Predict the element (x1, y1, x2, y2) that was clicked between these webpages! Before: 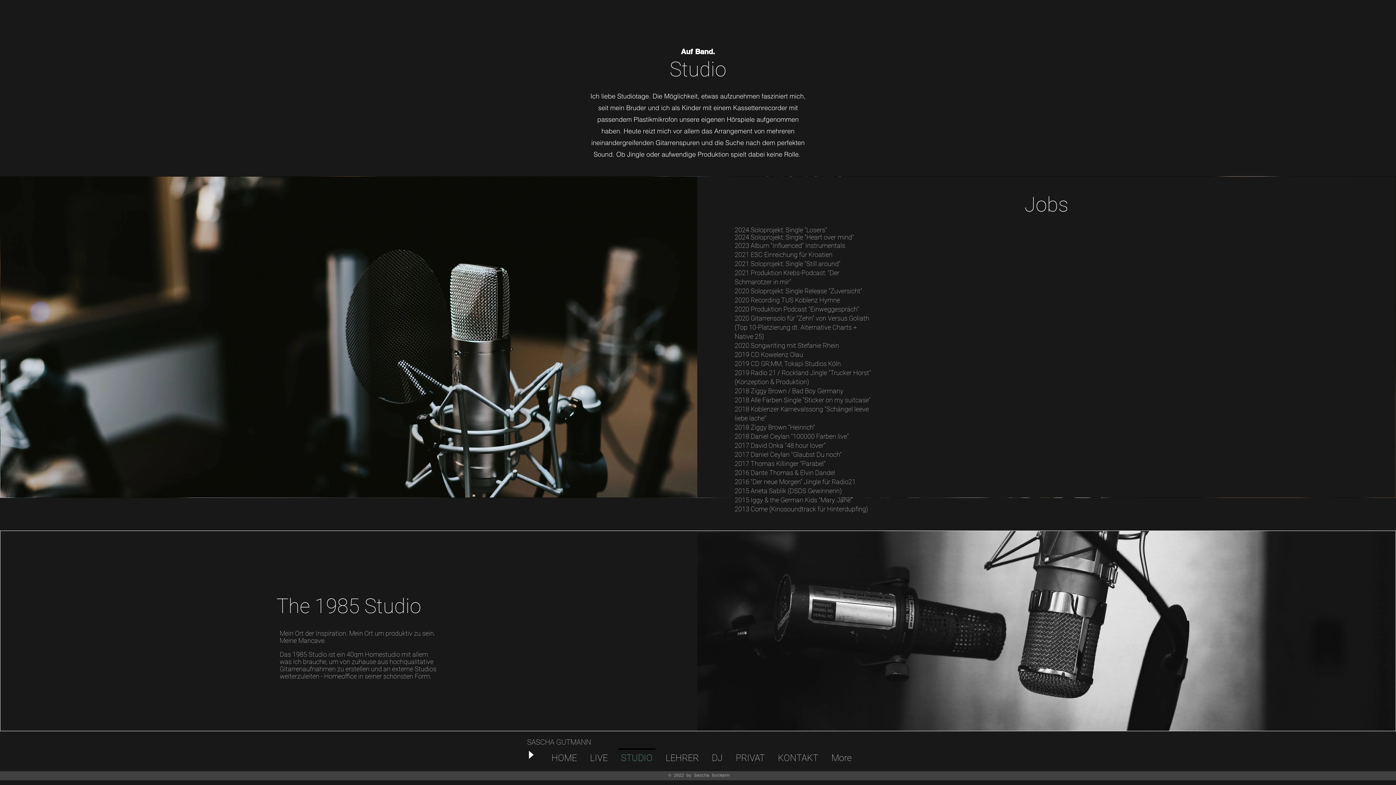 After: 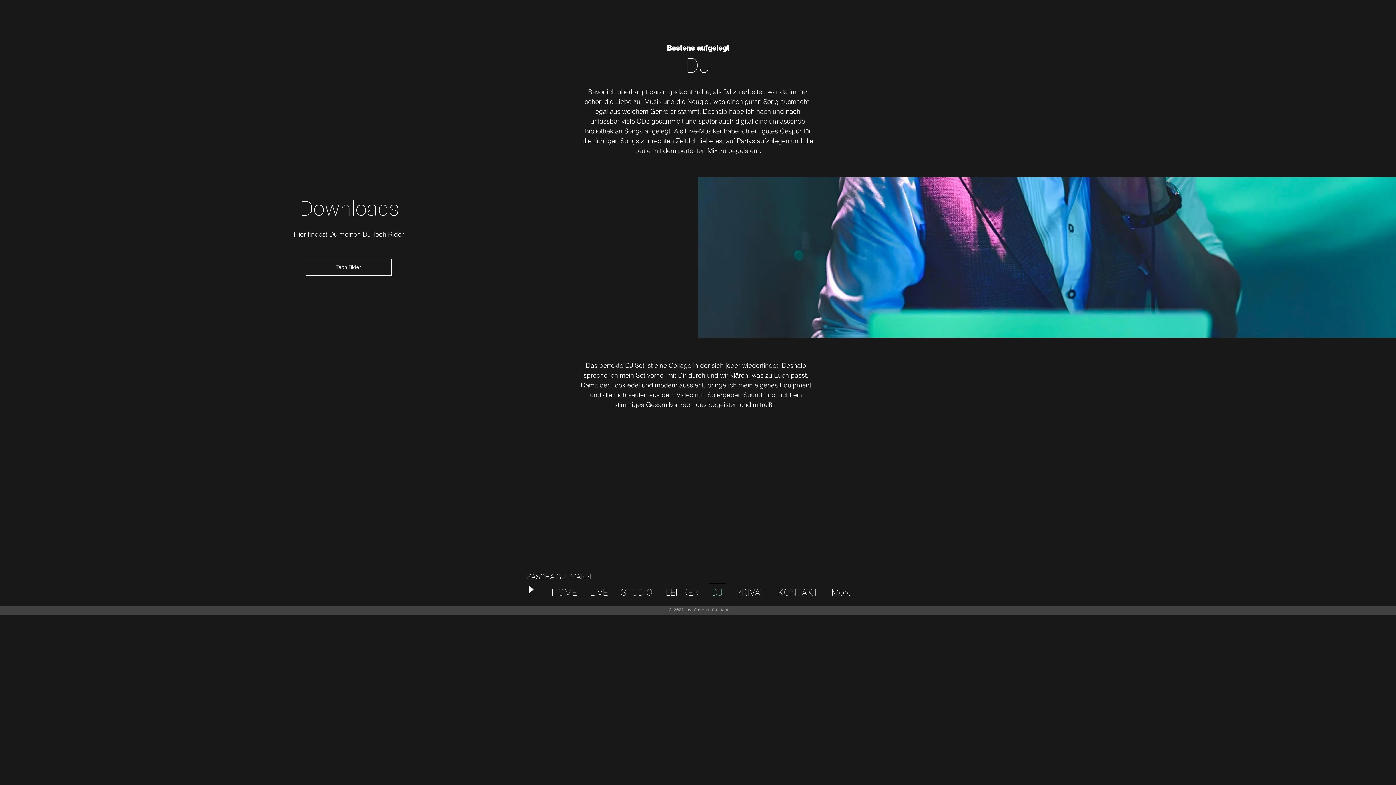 Action: bbox: (705, 748, 729, 761) label: DJ